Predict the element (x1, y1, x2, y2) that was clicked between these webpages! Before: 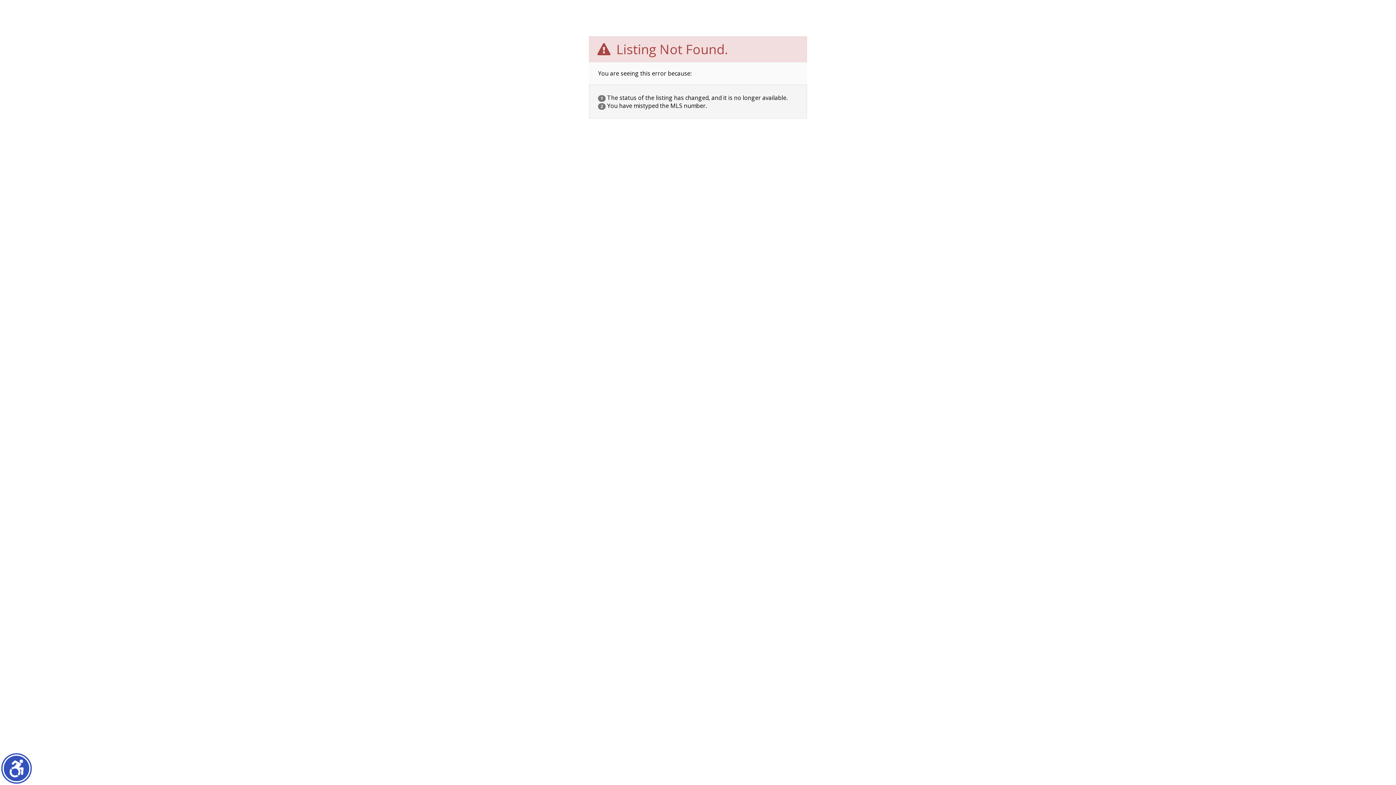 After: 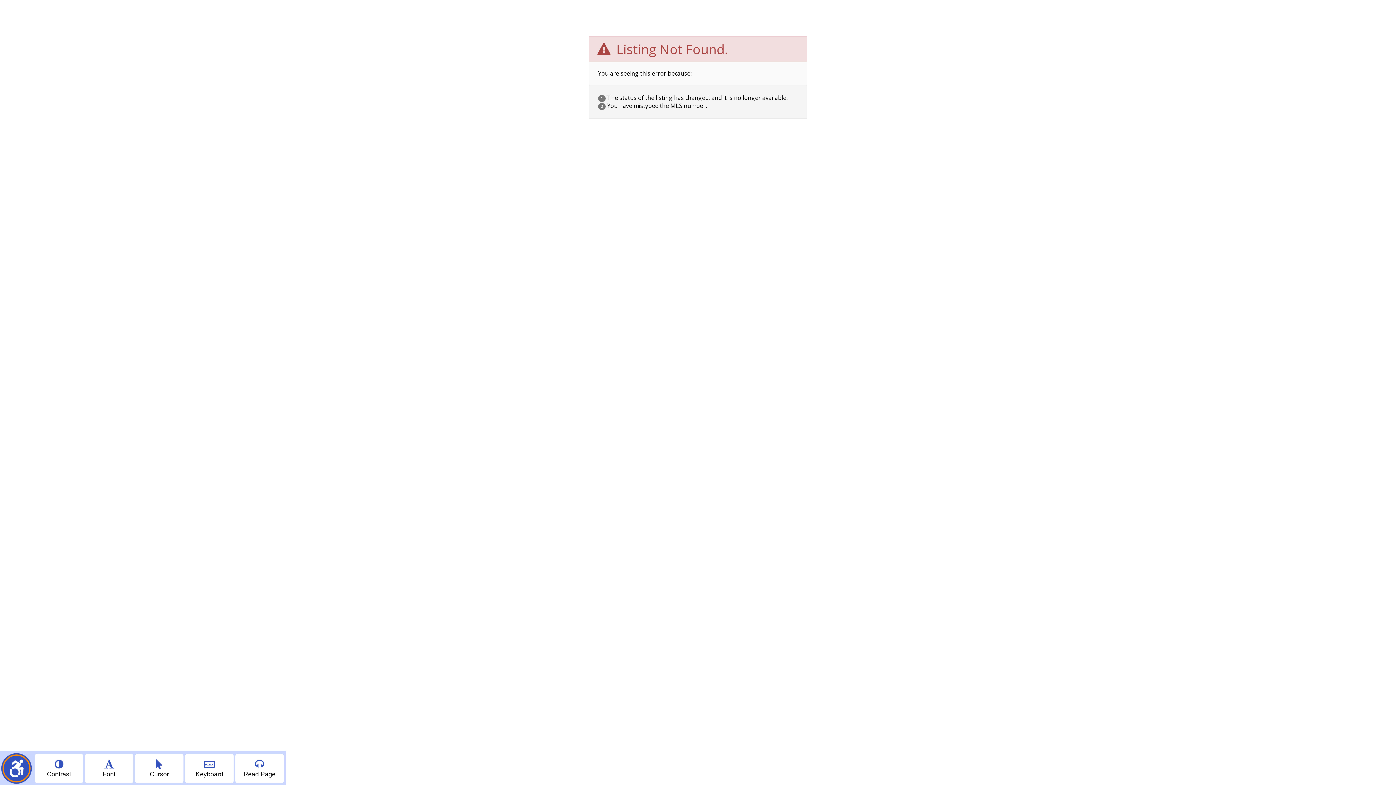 Action: label: Show accessibility menu bbox: (2, 754, 30, 782)